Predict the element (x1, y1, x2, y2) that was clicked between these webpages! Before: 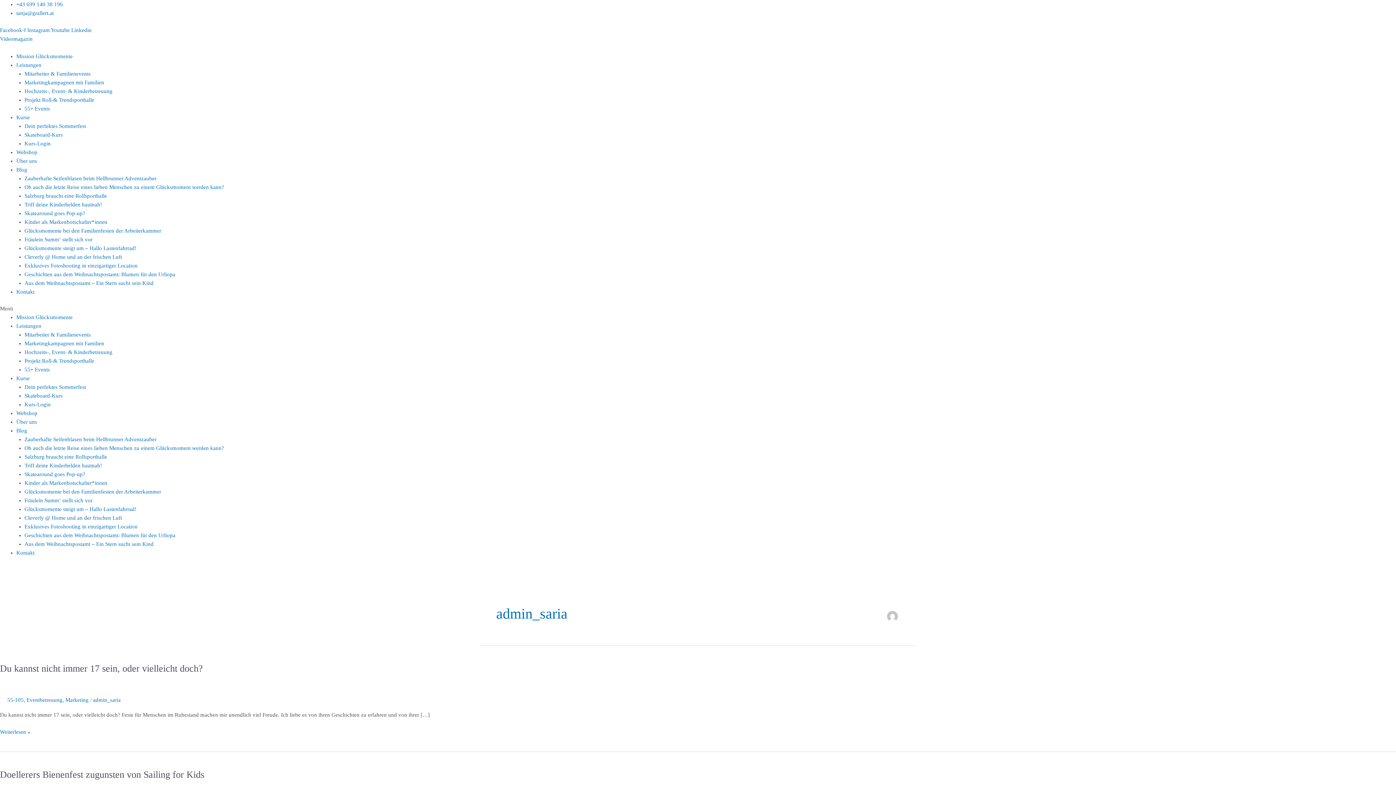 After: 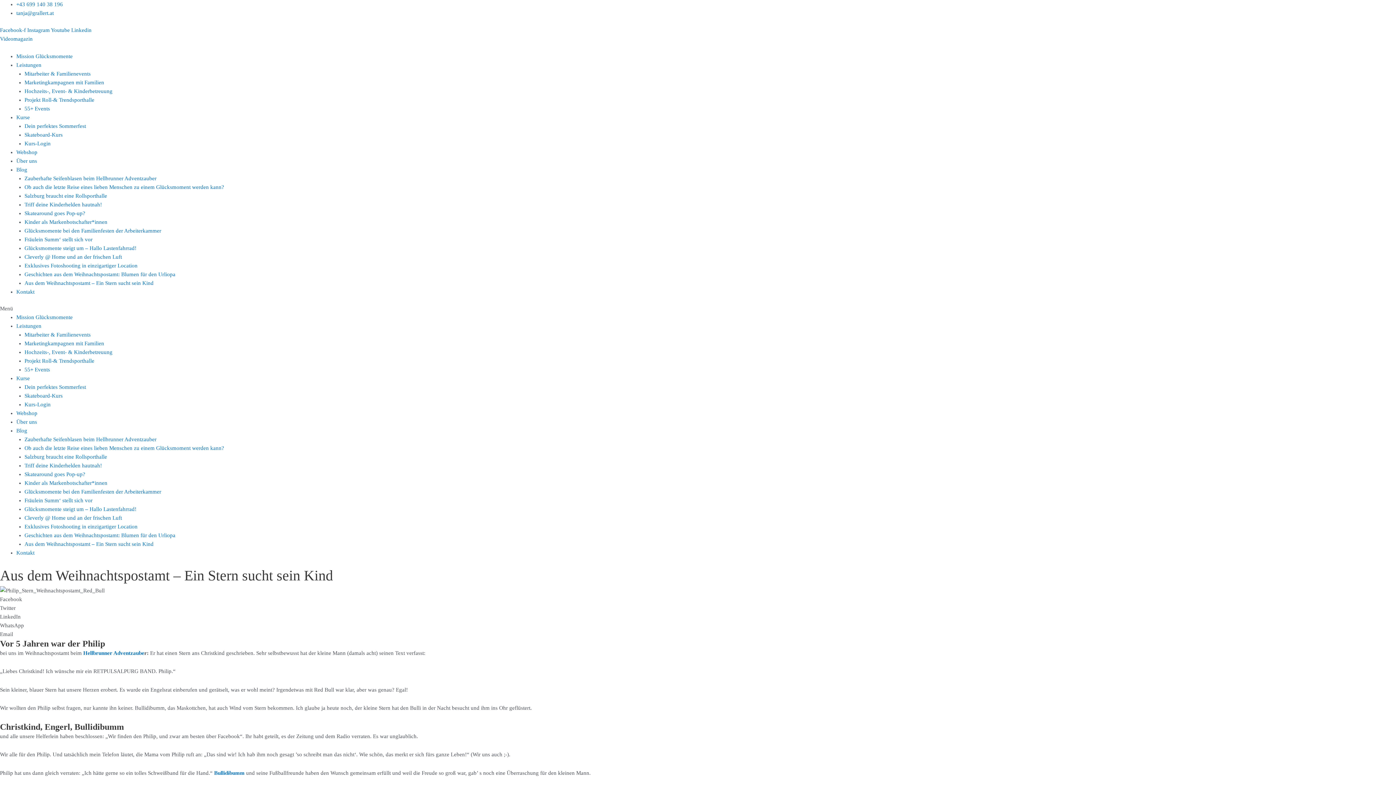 Action: label: Aus dem Weihnachtspostamt – Ein Stern sucht sein Kind bbox: (24, 280, 153, 286)